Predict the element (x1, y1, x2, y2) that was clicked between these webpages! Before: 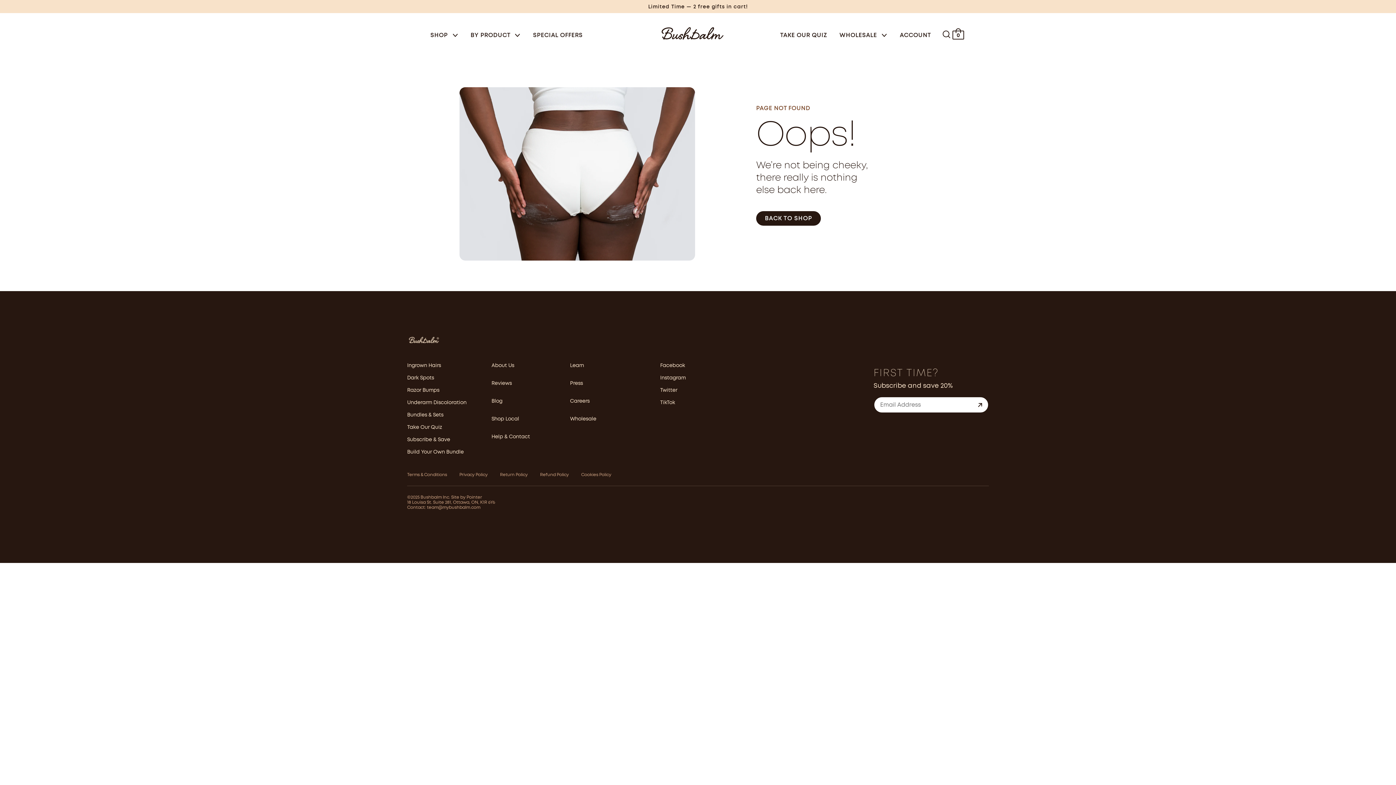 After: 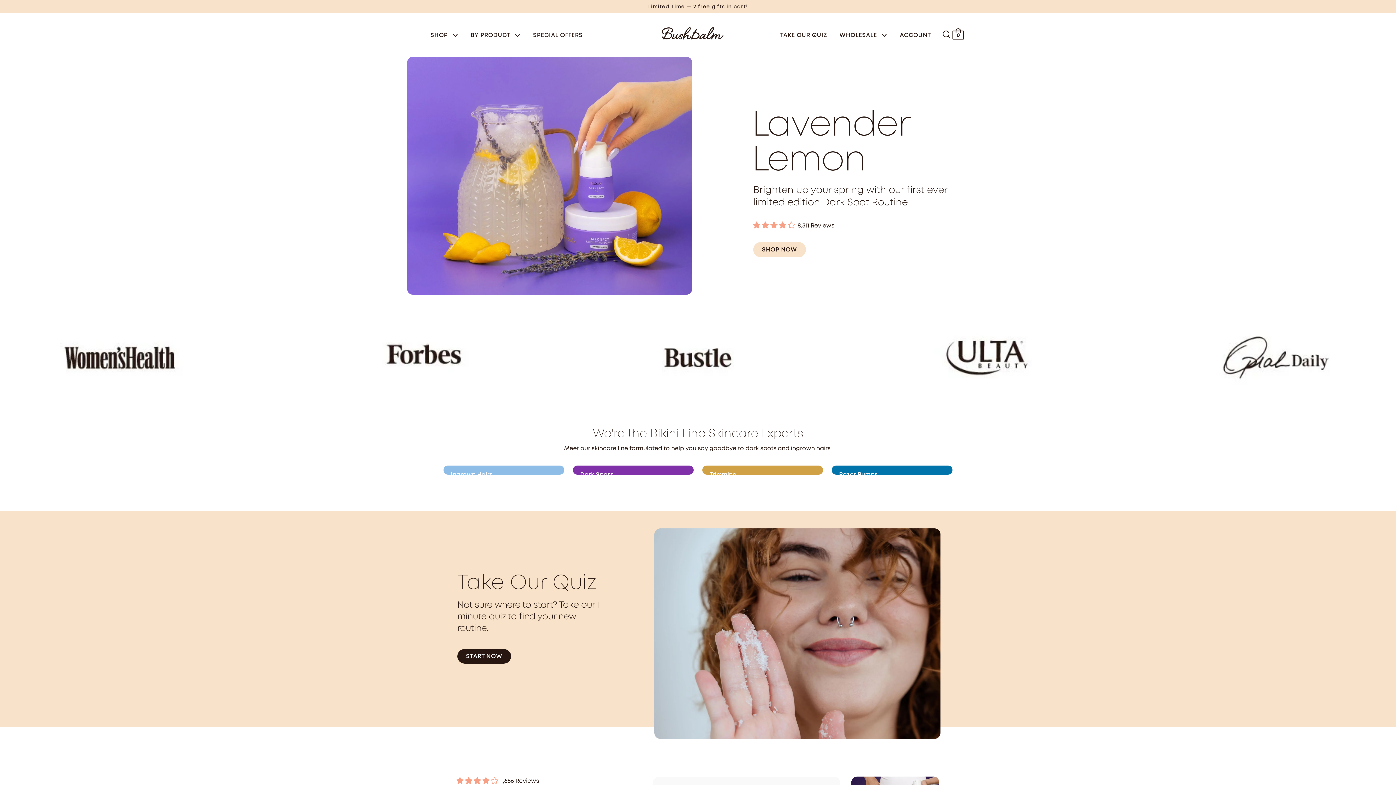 Action: label: BACK TO SHOP bbox: (756, 211, 821, 225)